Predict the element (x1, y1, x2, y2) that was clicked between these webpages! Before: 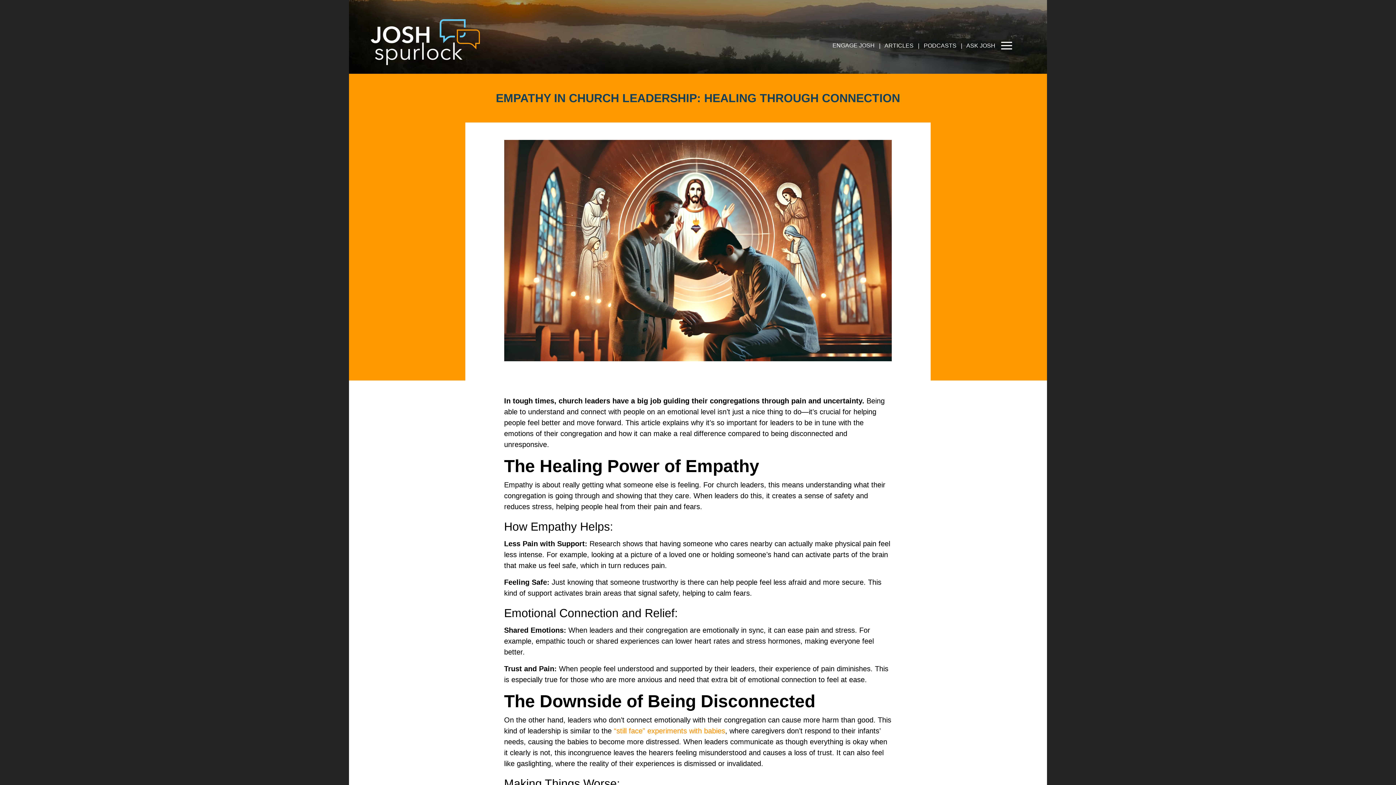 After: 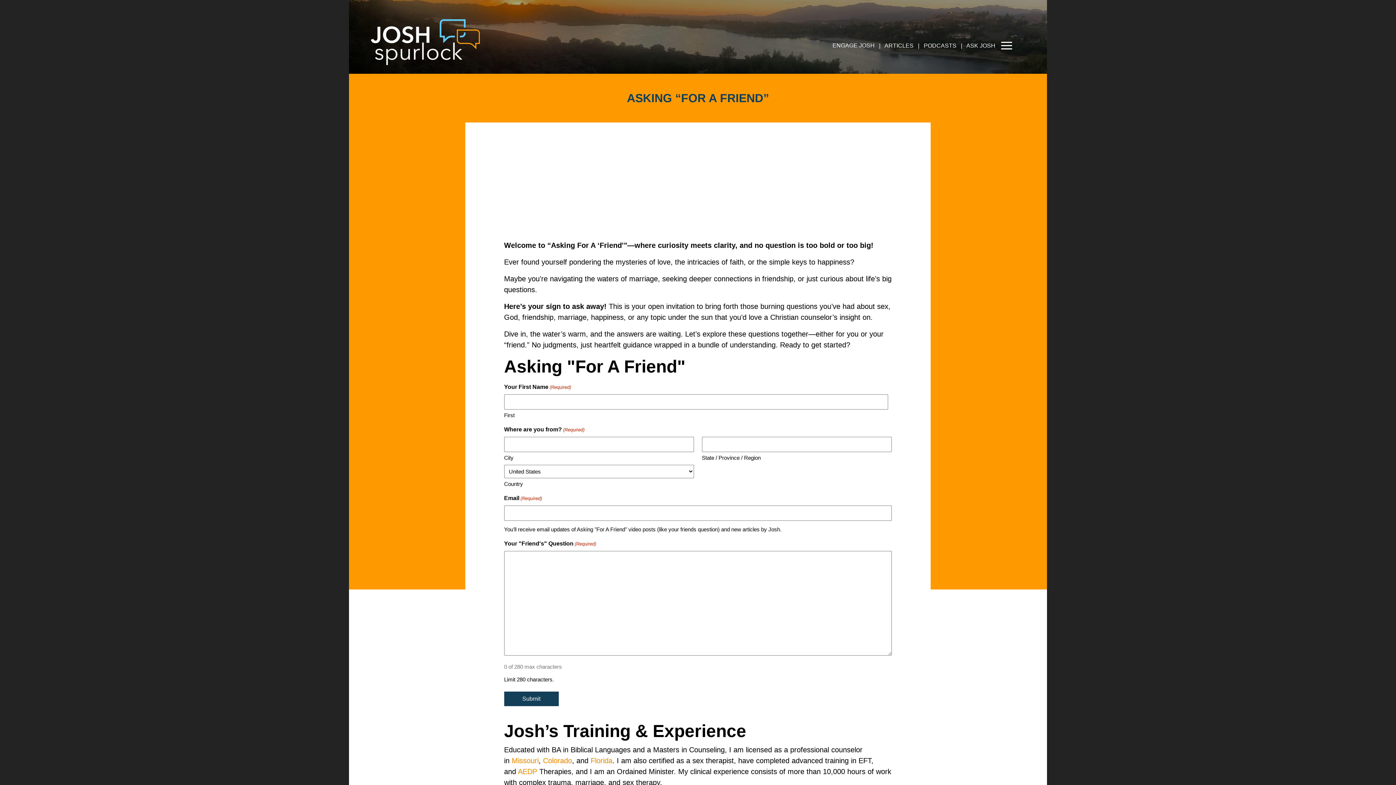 Action: label: ASK JOSH bbox: (966, 42, 995, 48)